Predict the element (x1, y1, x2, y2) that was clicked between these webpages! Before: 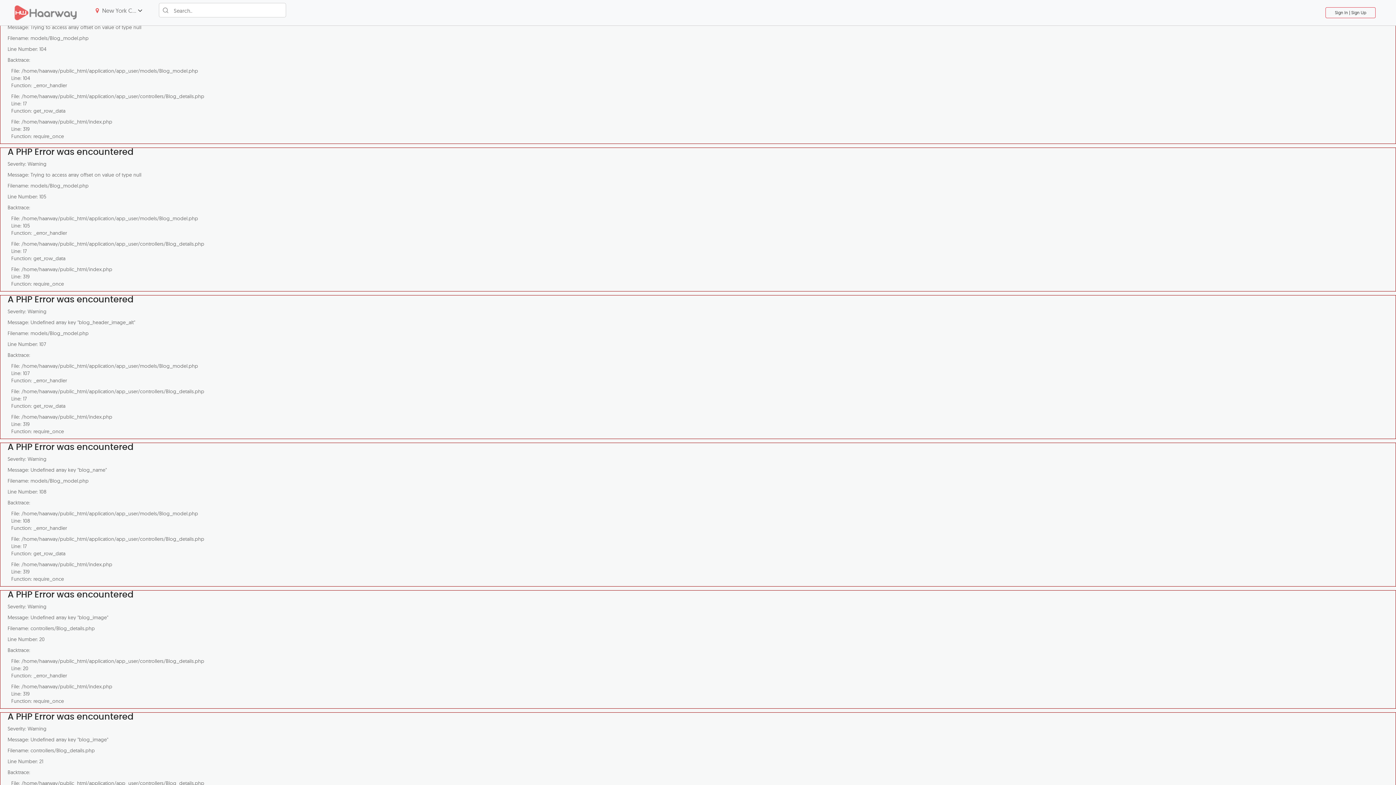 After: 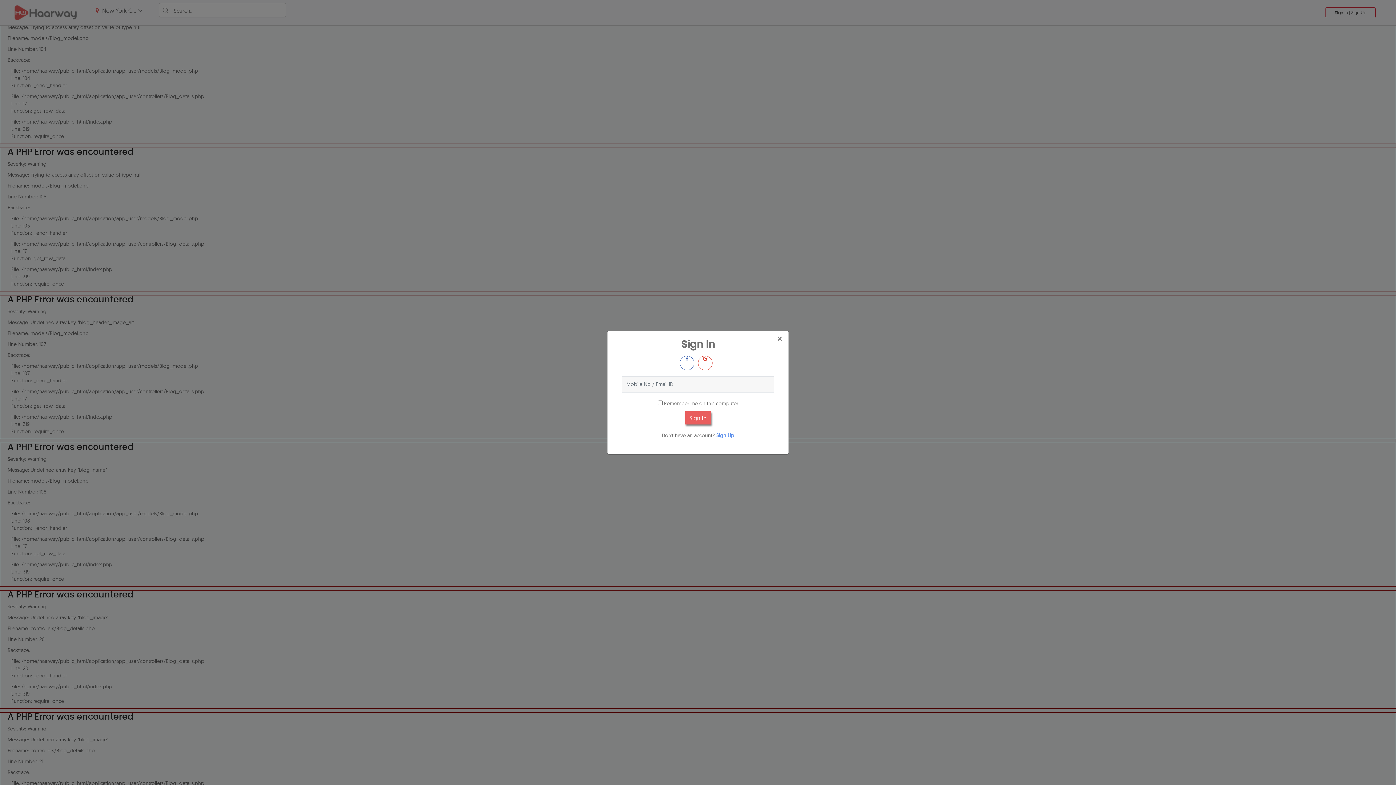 Action: label: Sign In | Sign Up bbox: (1325, 7, 1376, 18)